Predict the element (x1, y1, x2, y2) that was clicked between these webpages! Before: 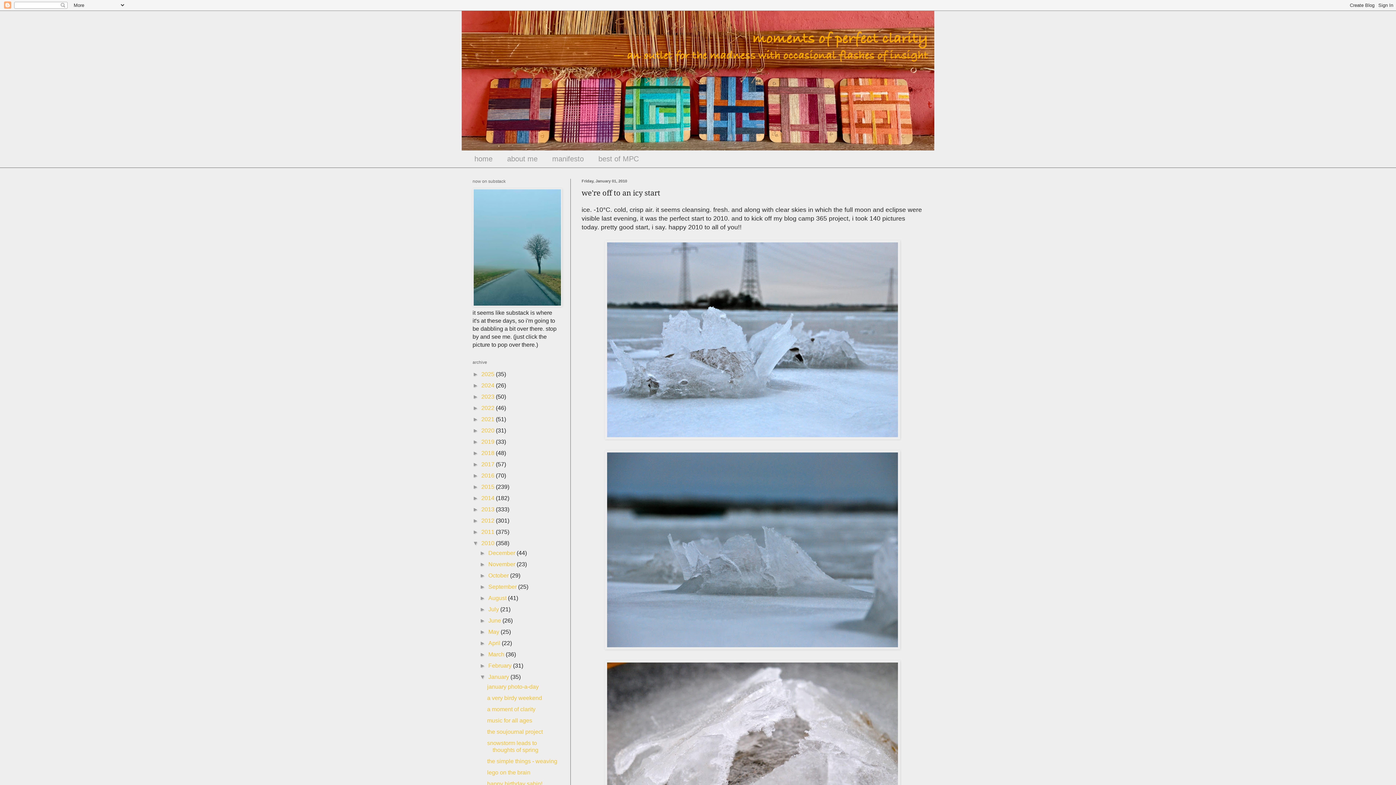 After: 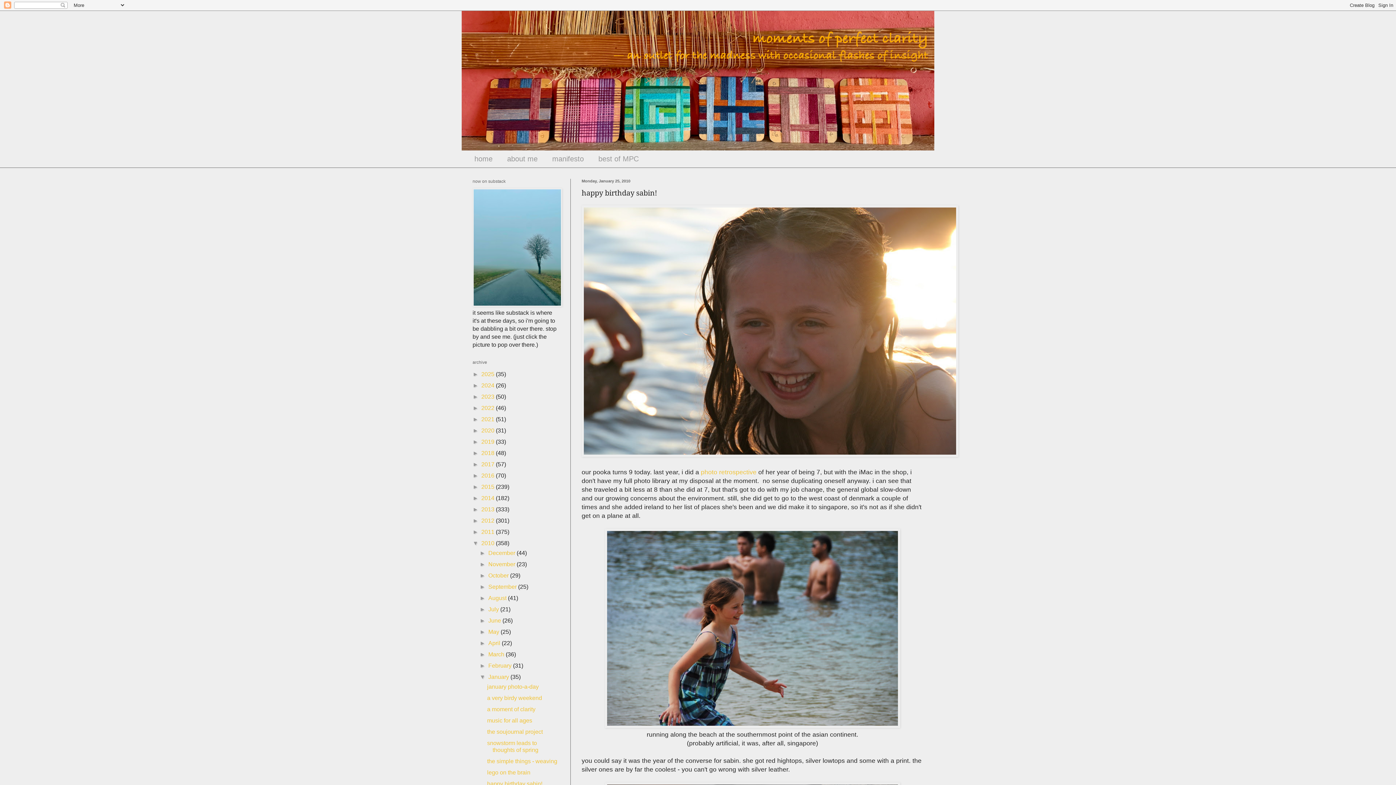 Action: label: happy birthday sabin! bbox: (487, 781, 542, 787)